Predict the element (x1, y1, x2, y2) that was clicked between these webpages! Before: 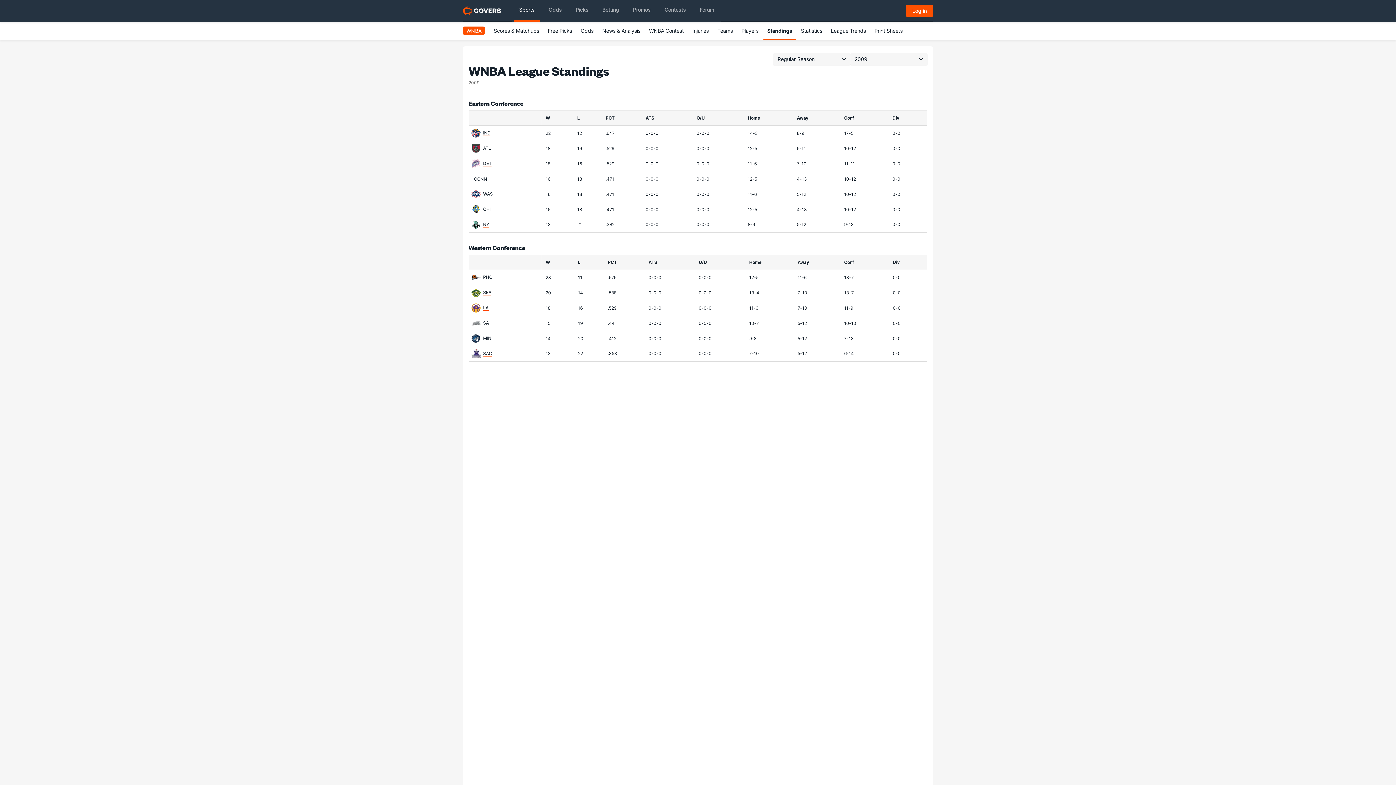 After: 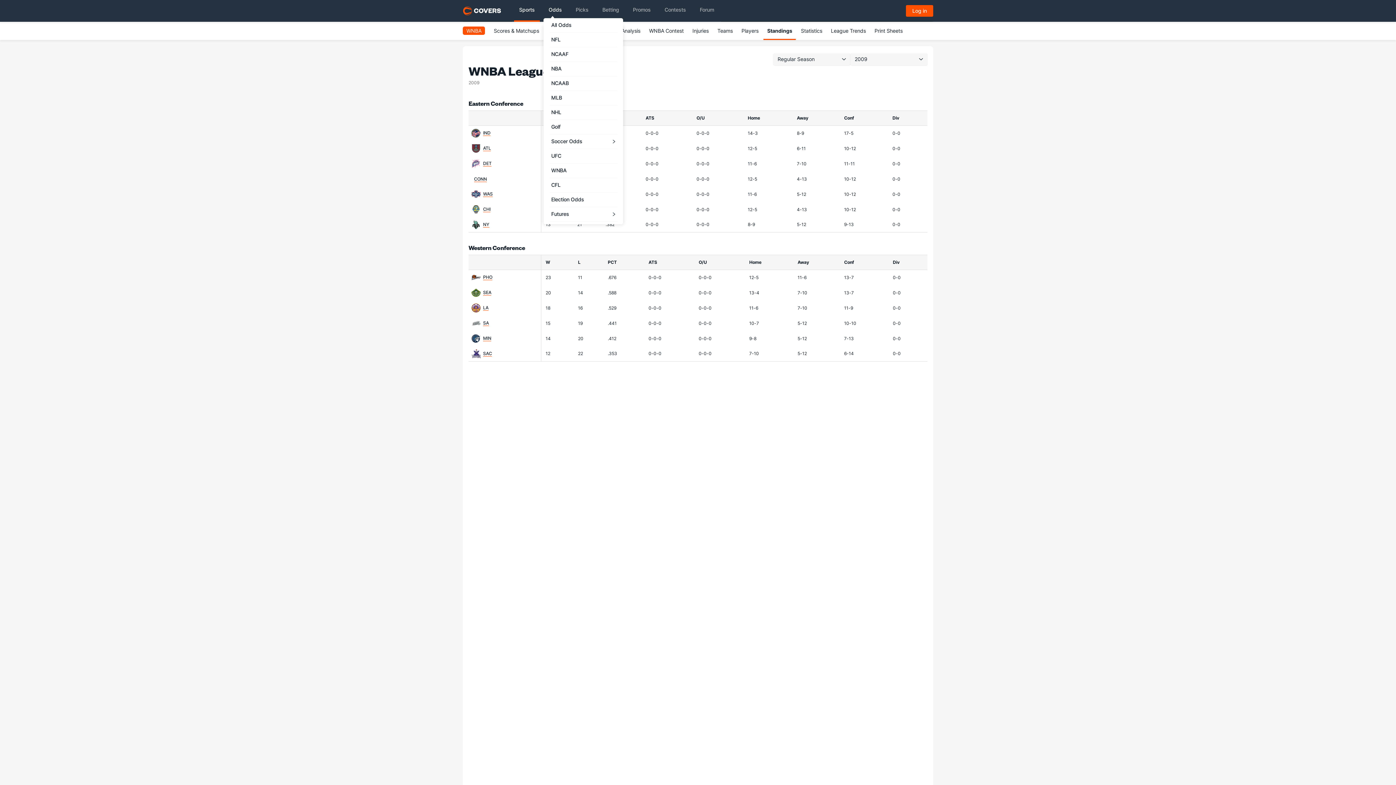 Action: label: Odds bbox: (543, 0, 567, 21)